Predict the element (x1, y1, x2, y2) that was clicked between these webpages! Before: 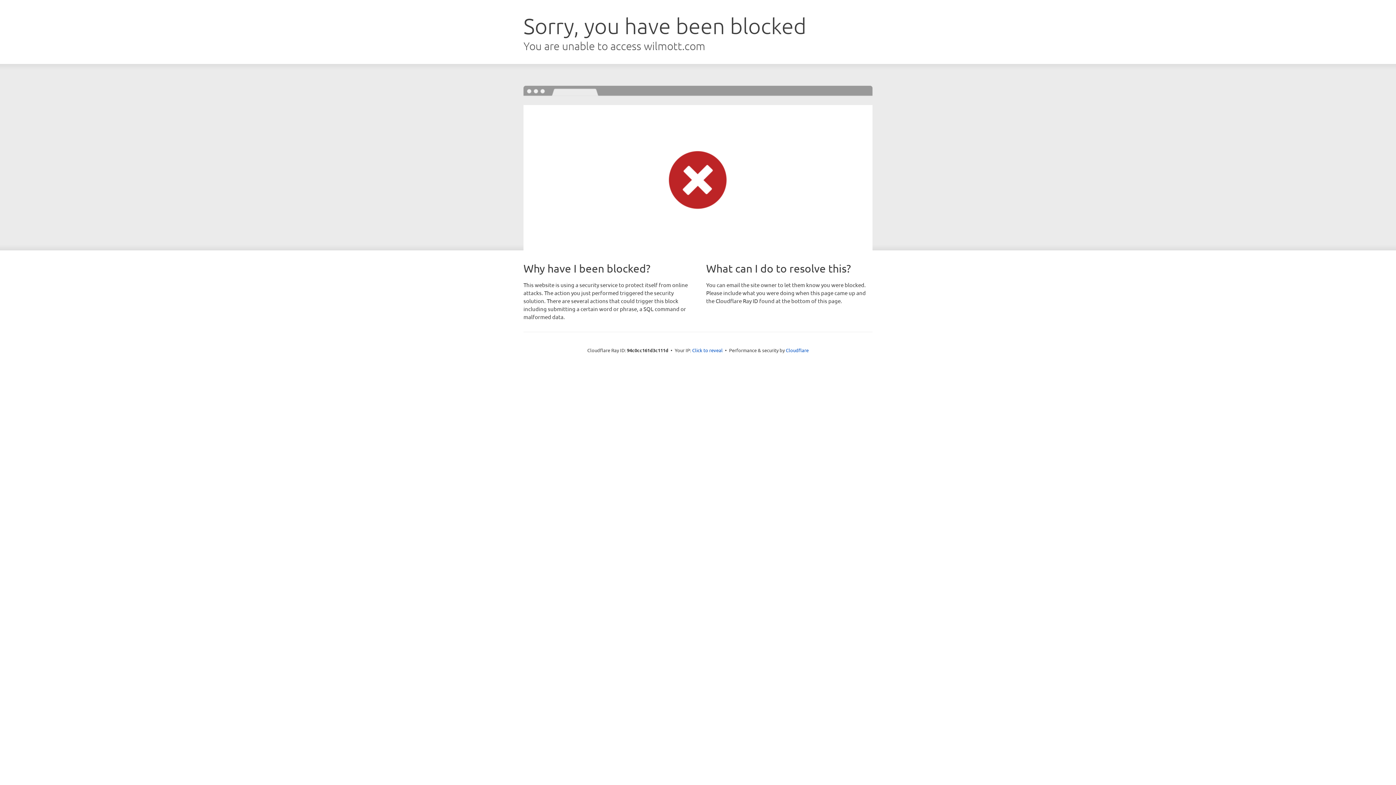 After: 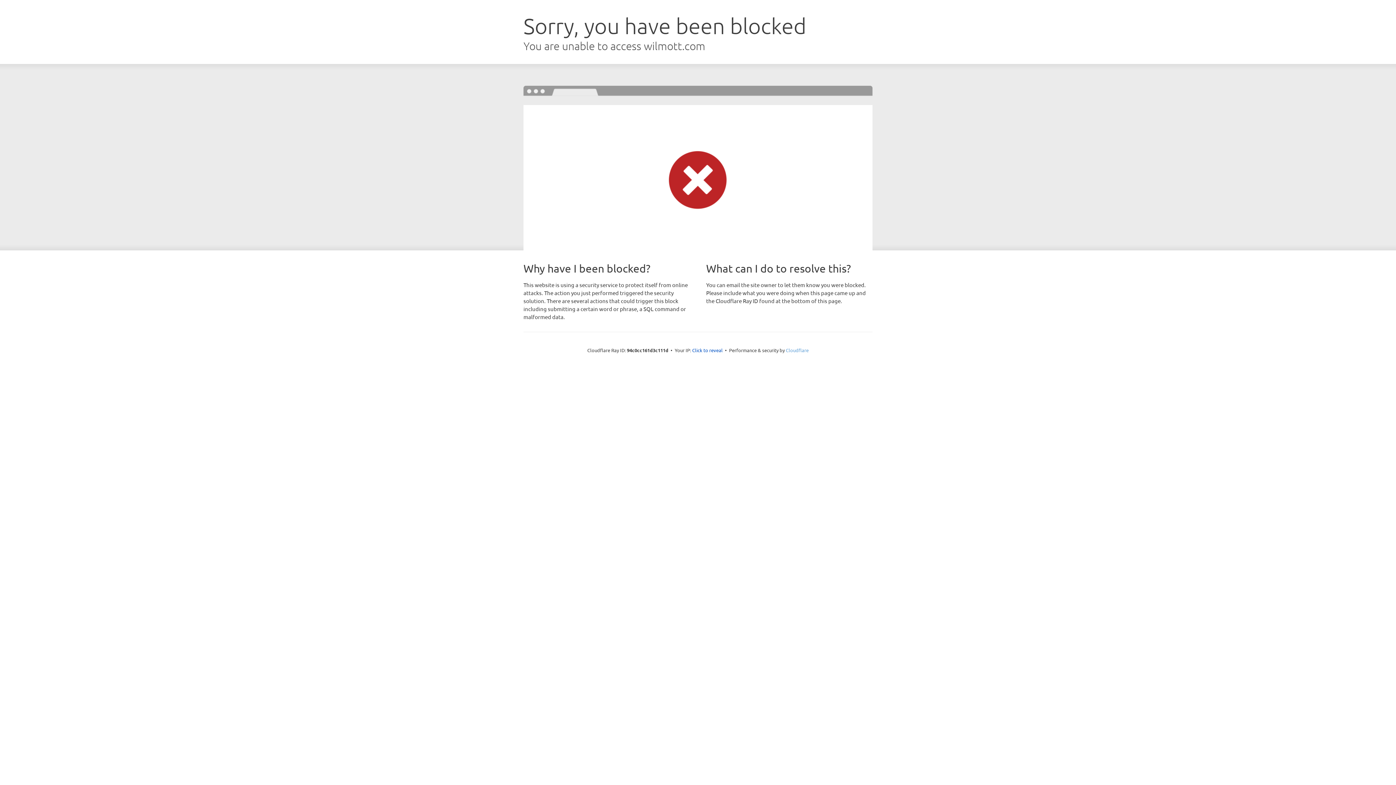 Action: bbox: (786, 347, 808, 353) label: Cloudflare